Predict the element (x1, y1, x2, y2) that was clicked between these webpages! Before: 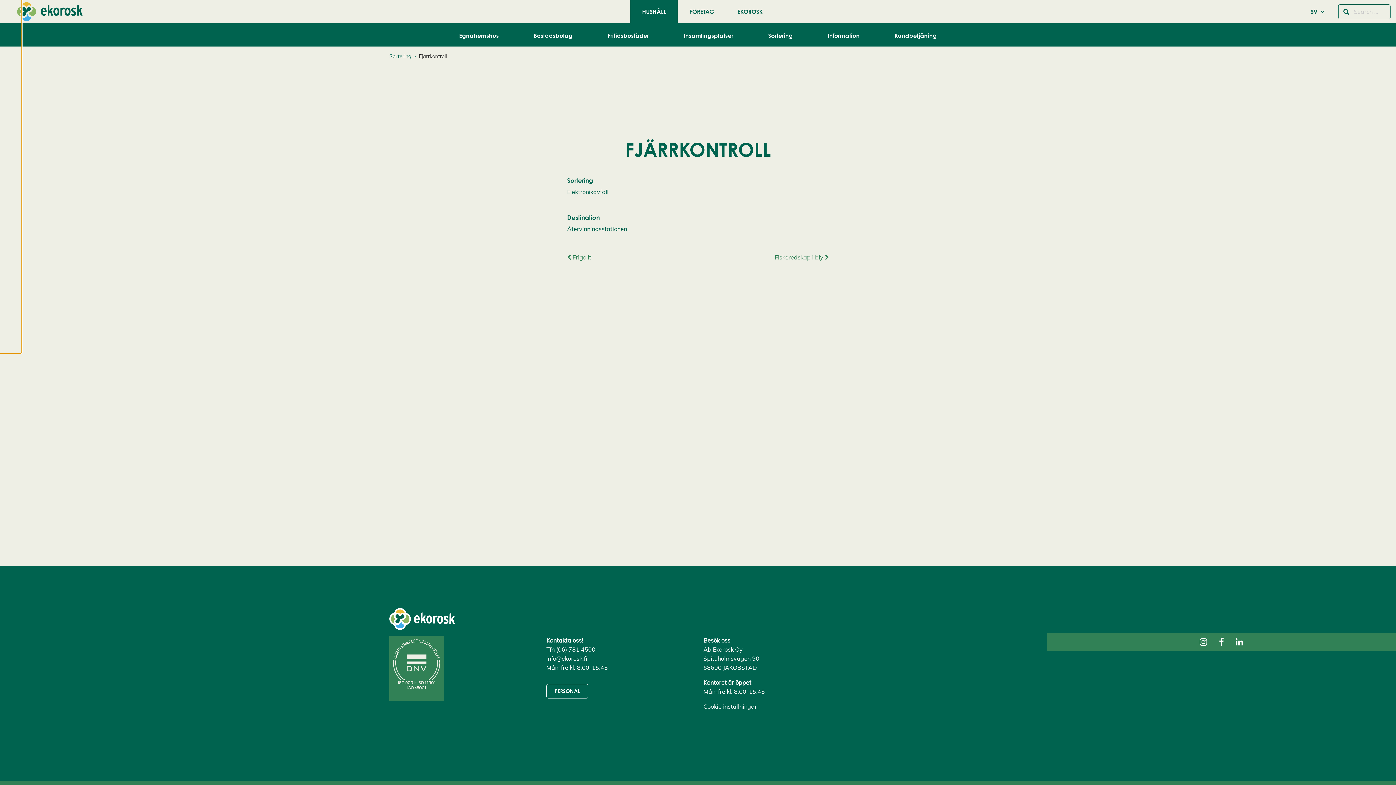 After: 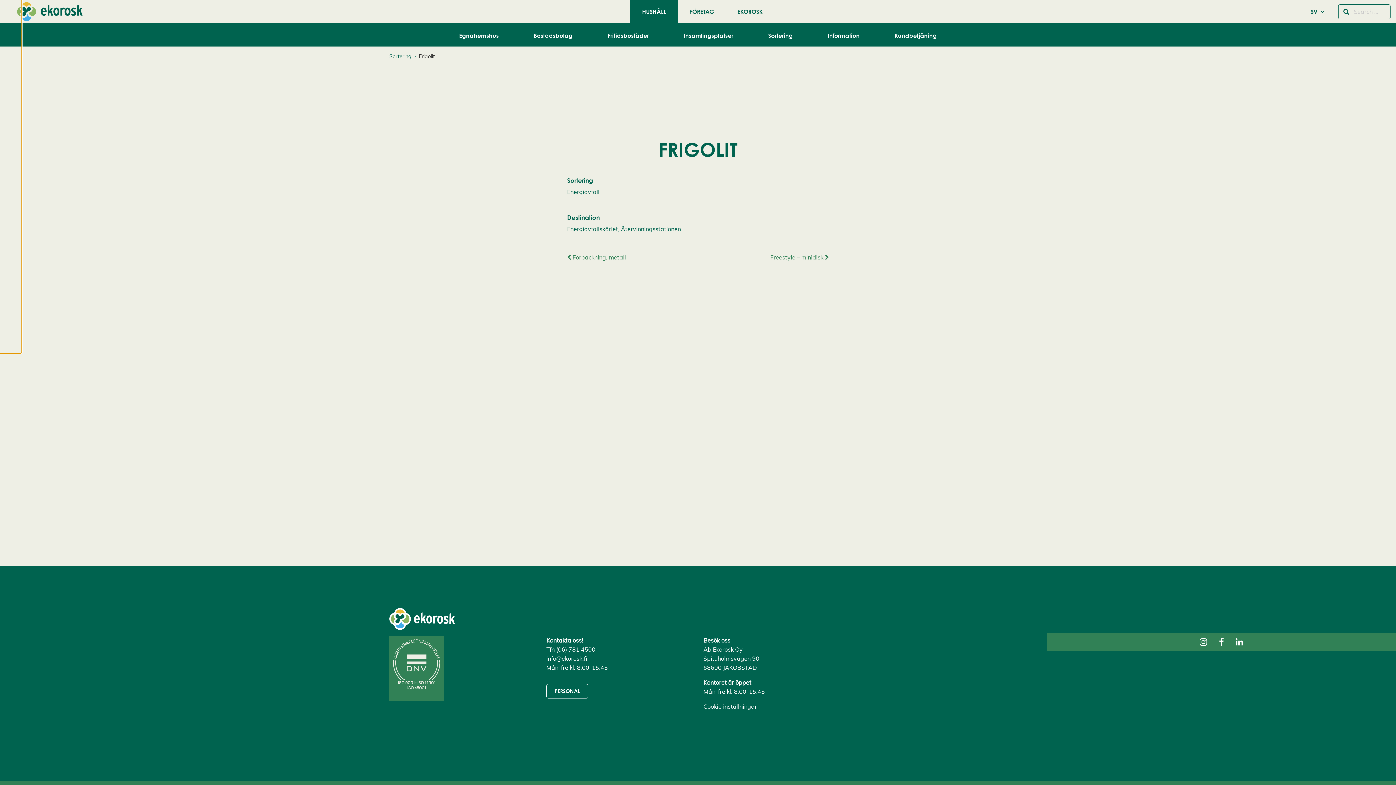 Action: label:  Frigolit bbox: (561, 250, 698, 264)